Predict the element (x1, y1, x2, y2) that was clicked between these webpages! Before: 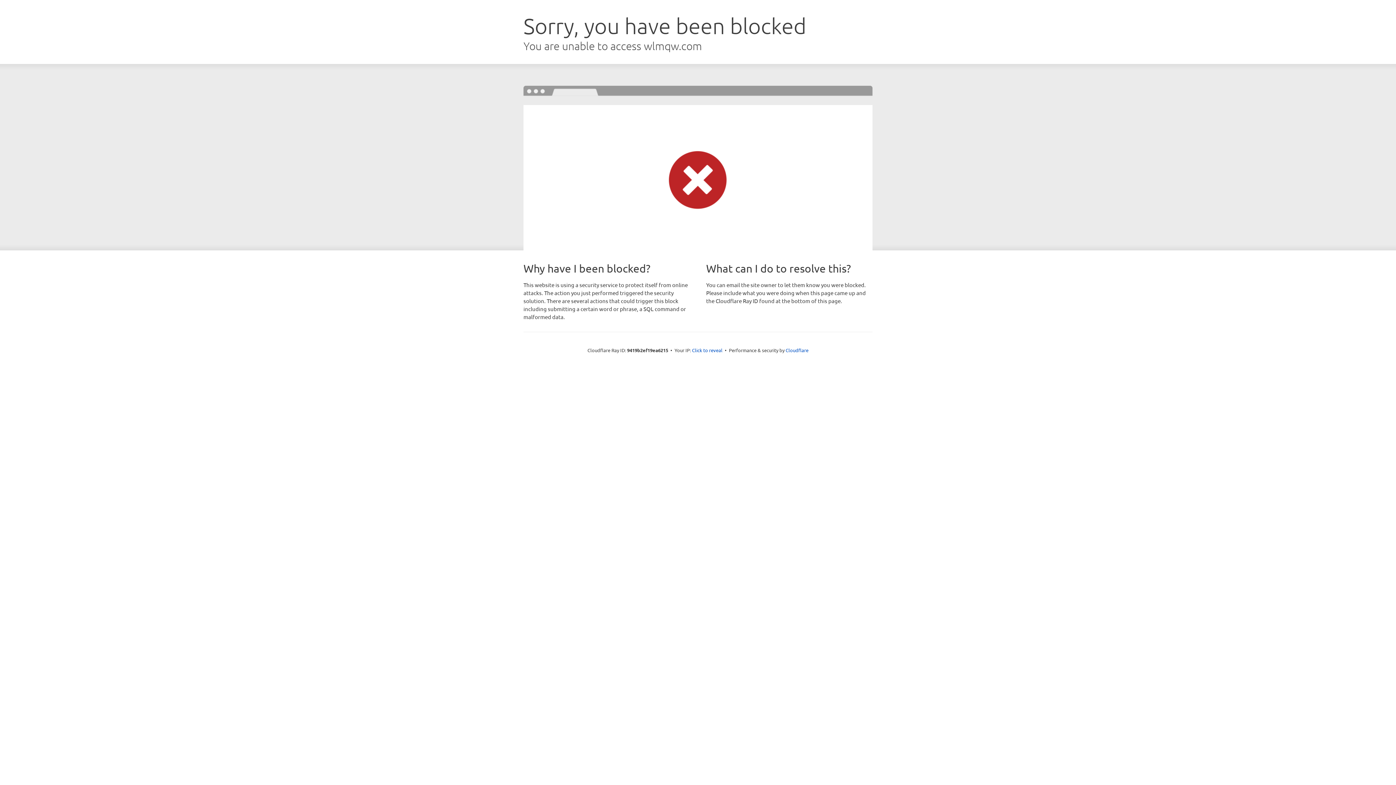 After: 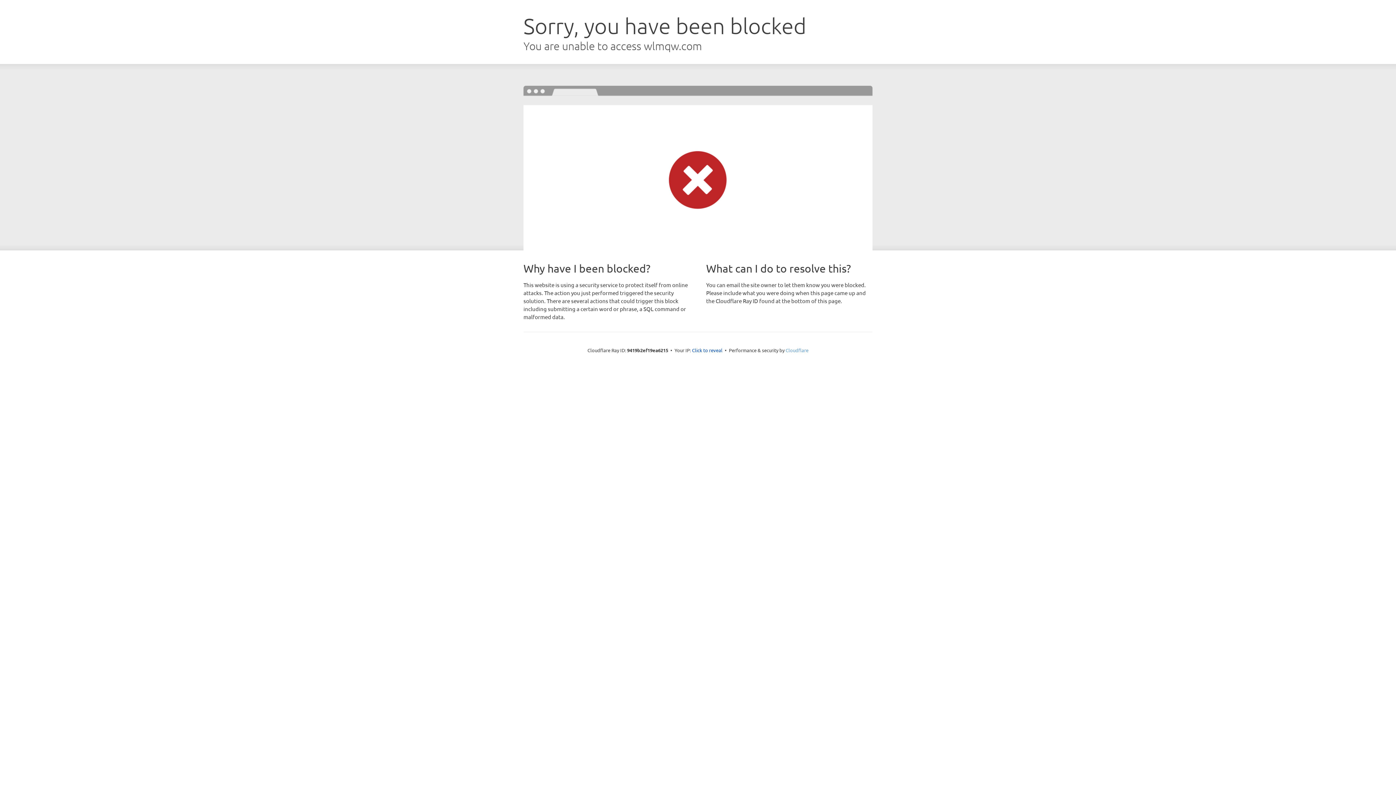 Action: label: Cloudflare bbox: (785, 347, 808, 353)